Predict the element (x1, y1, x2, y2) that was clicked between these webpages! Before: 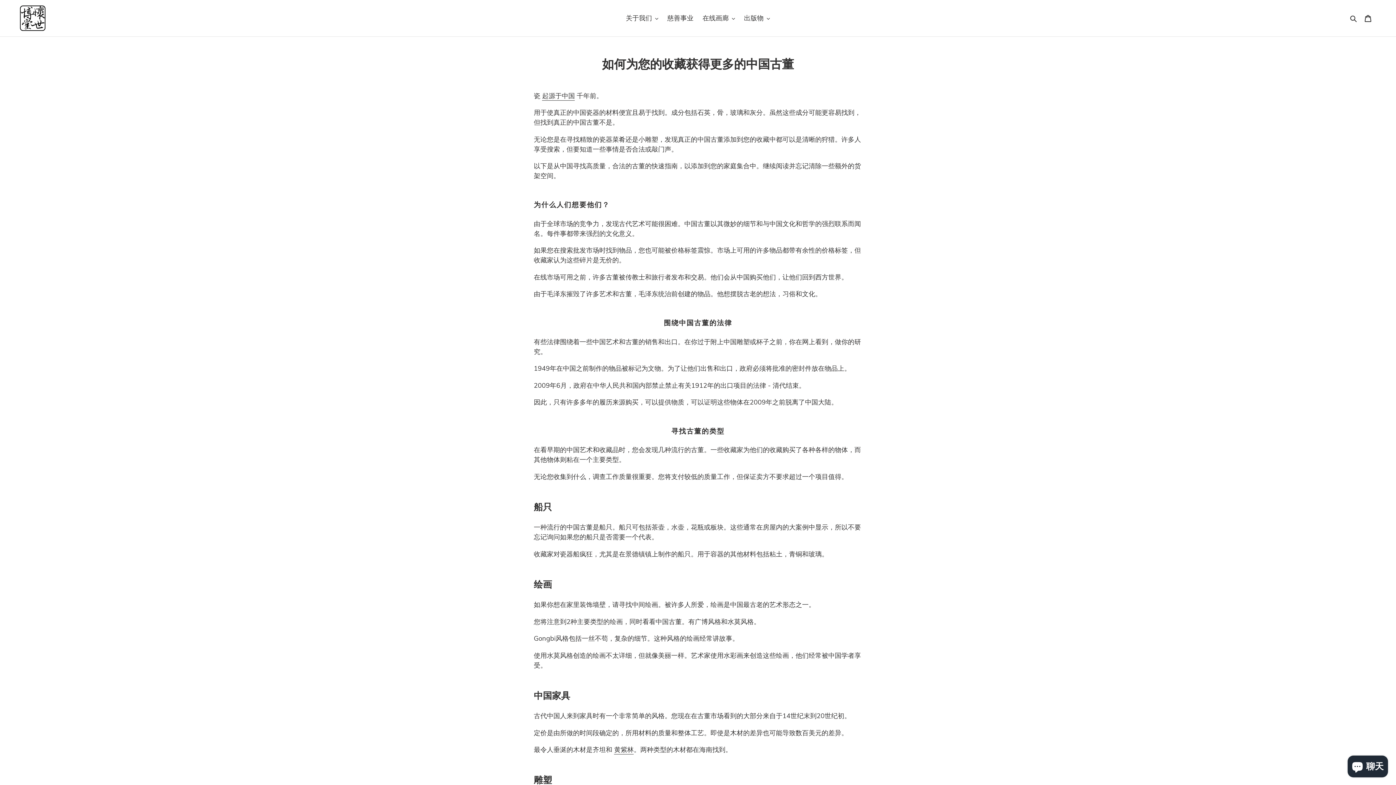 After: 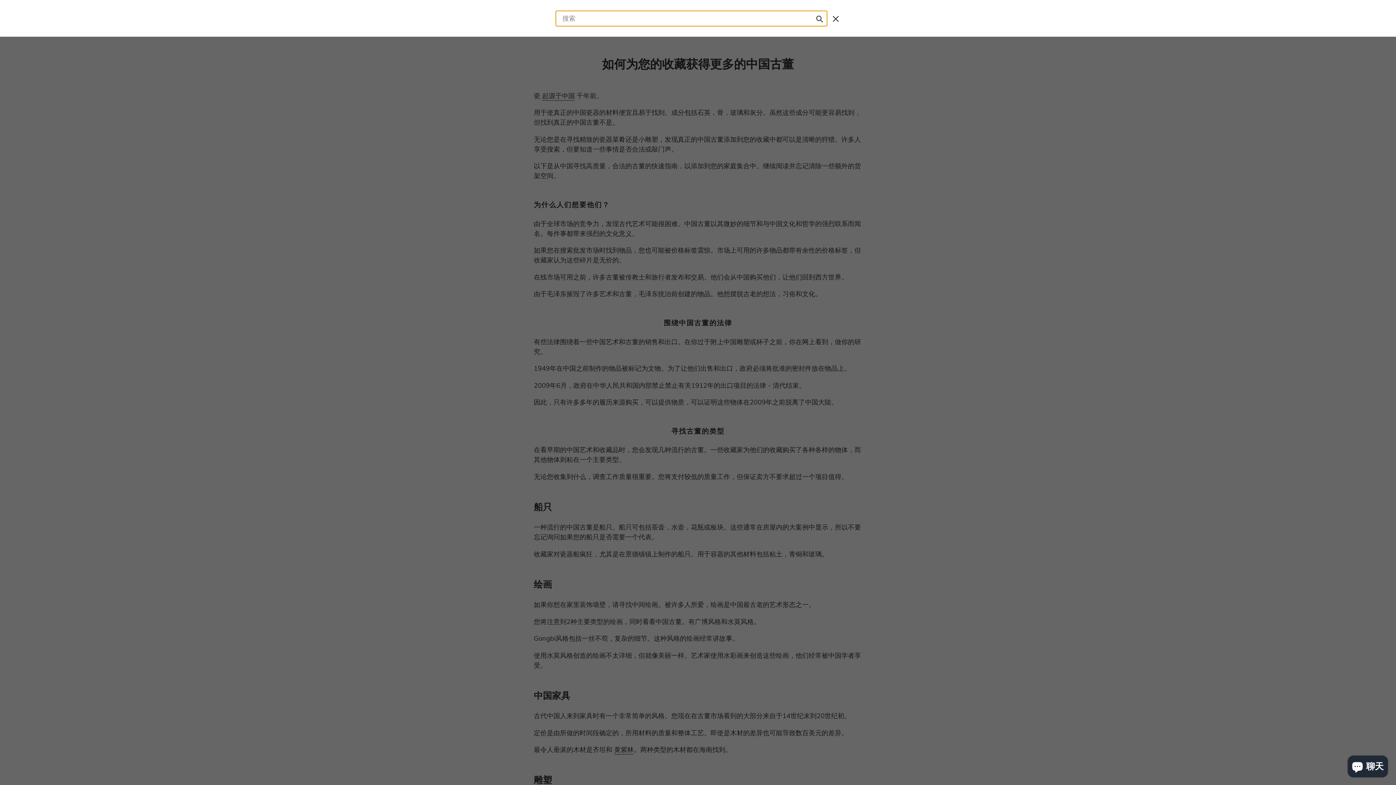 Action: label: 搜索 bbox: (1348, 12, 1360, 23)